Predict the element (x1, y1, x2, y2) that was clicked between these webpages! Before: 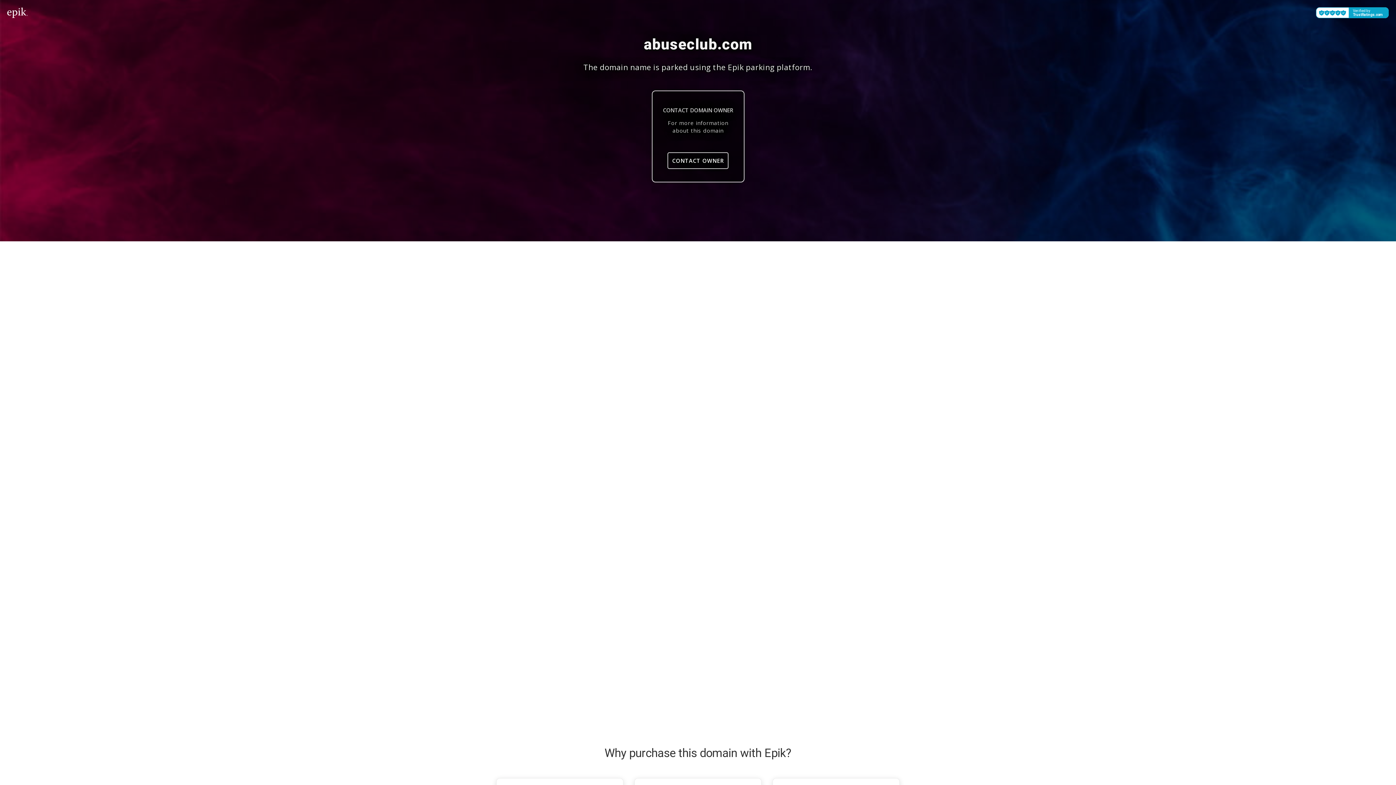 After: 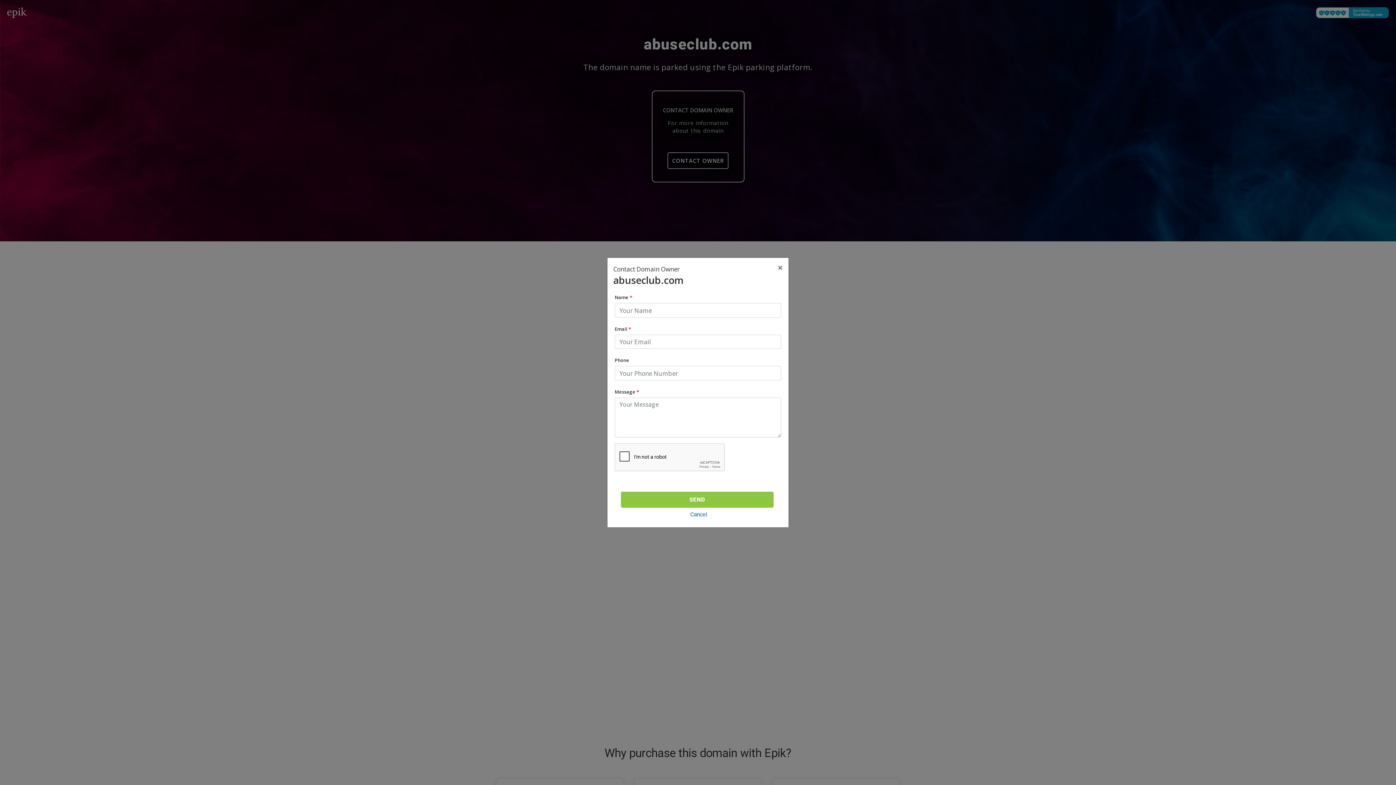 Action: label: CONTACT OWNER bbox: (667, 152, 728, 169)